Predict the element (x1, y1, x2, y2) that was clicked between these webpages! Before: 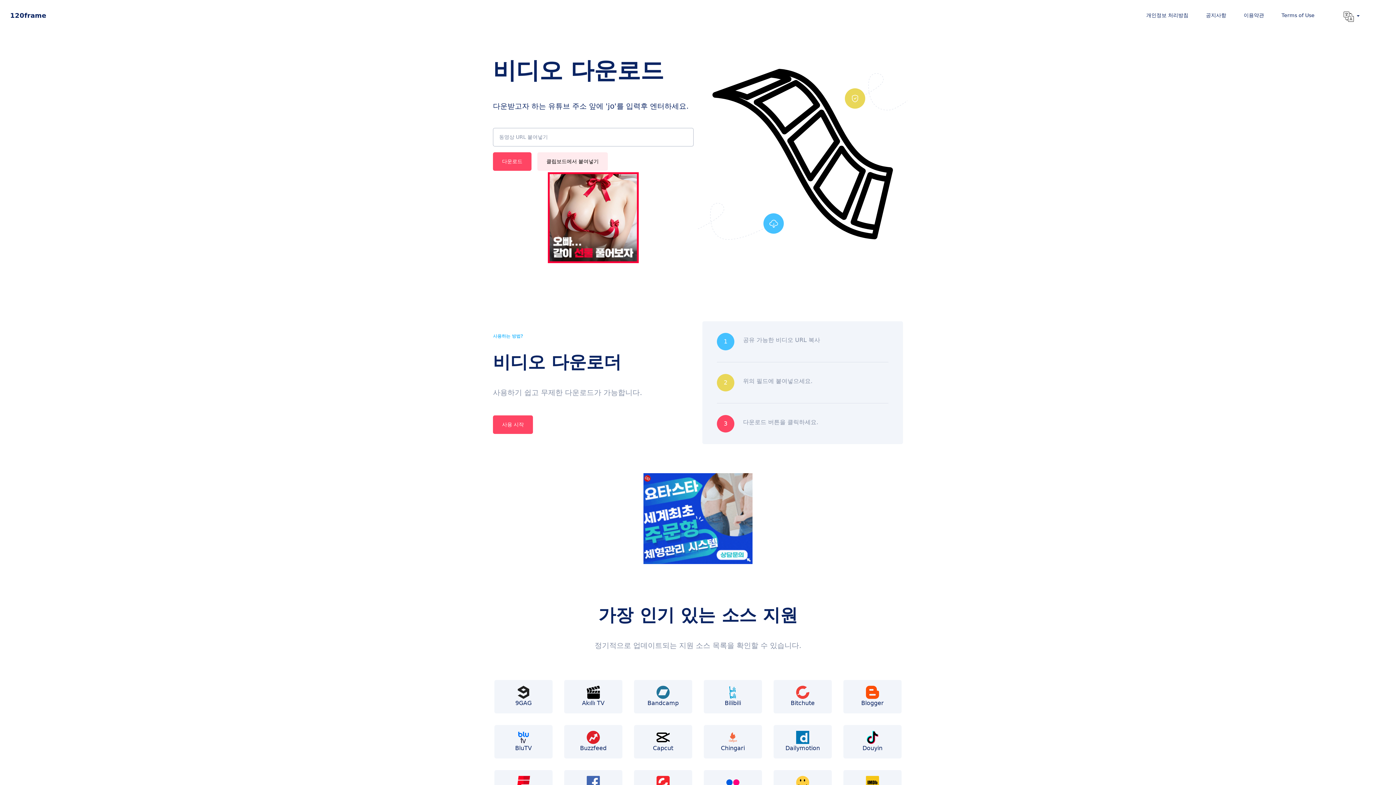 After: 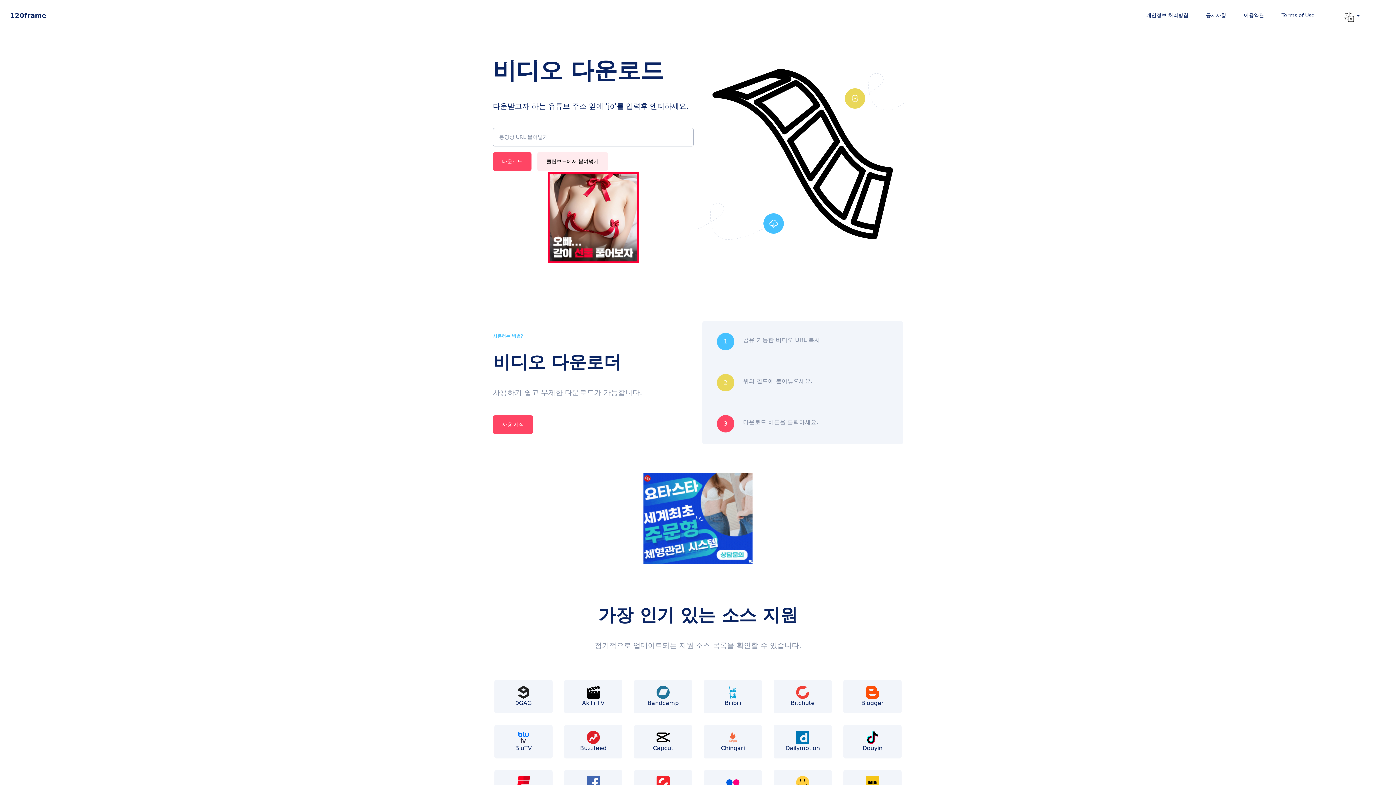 Action: bbox: (773, 731, 832, 752) label: Dailymotion